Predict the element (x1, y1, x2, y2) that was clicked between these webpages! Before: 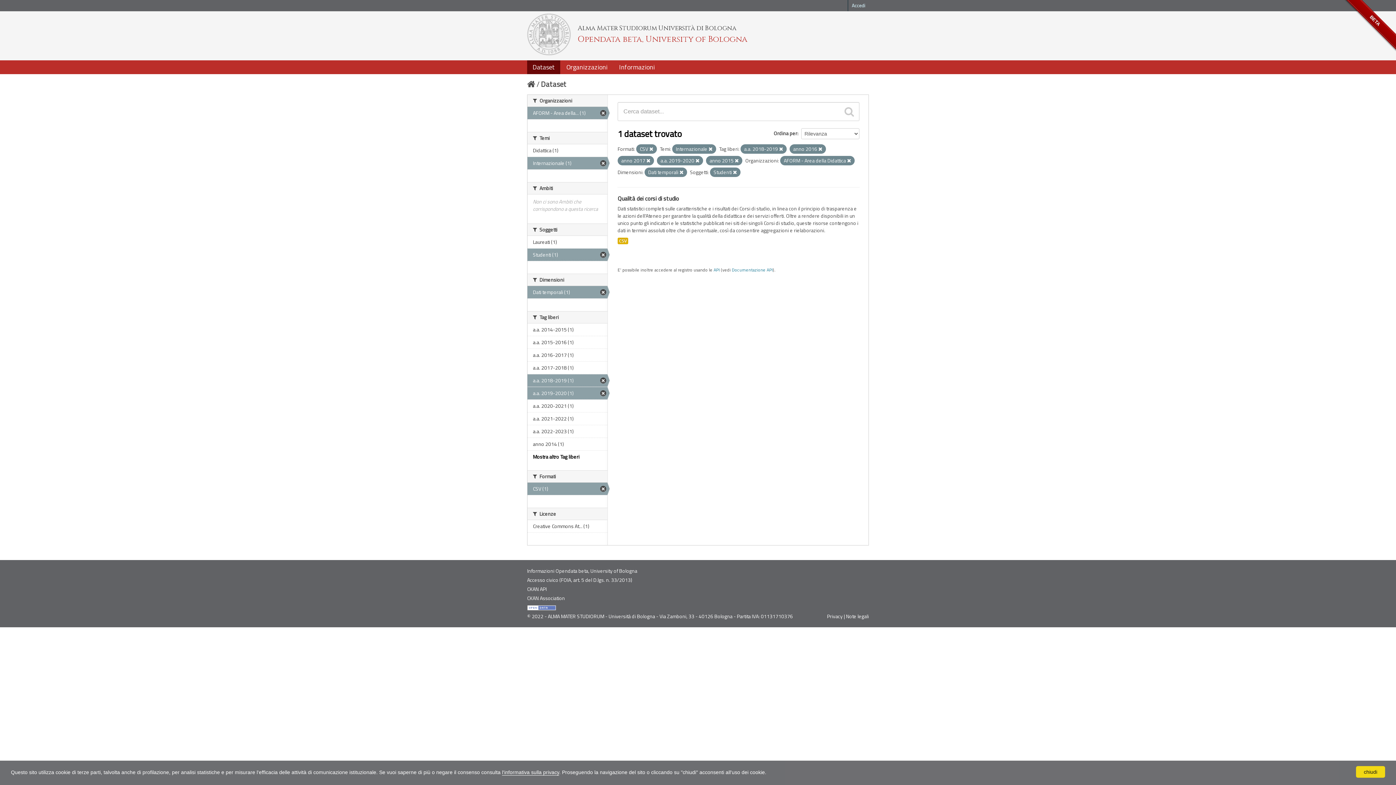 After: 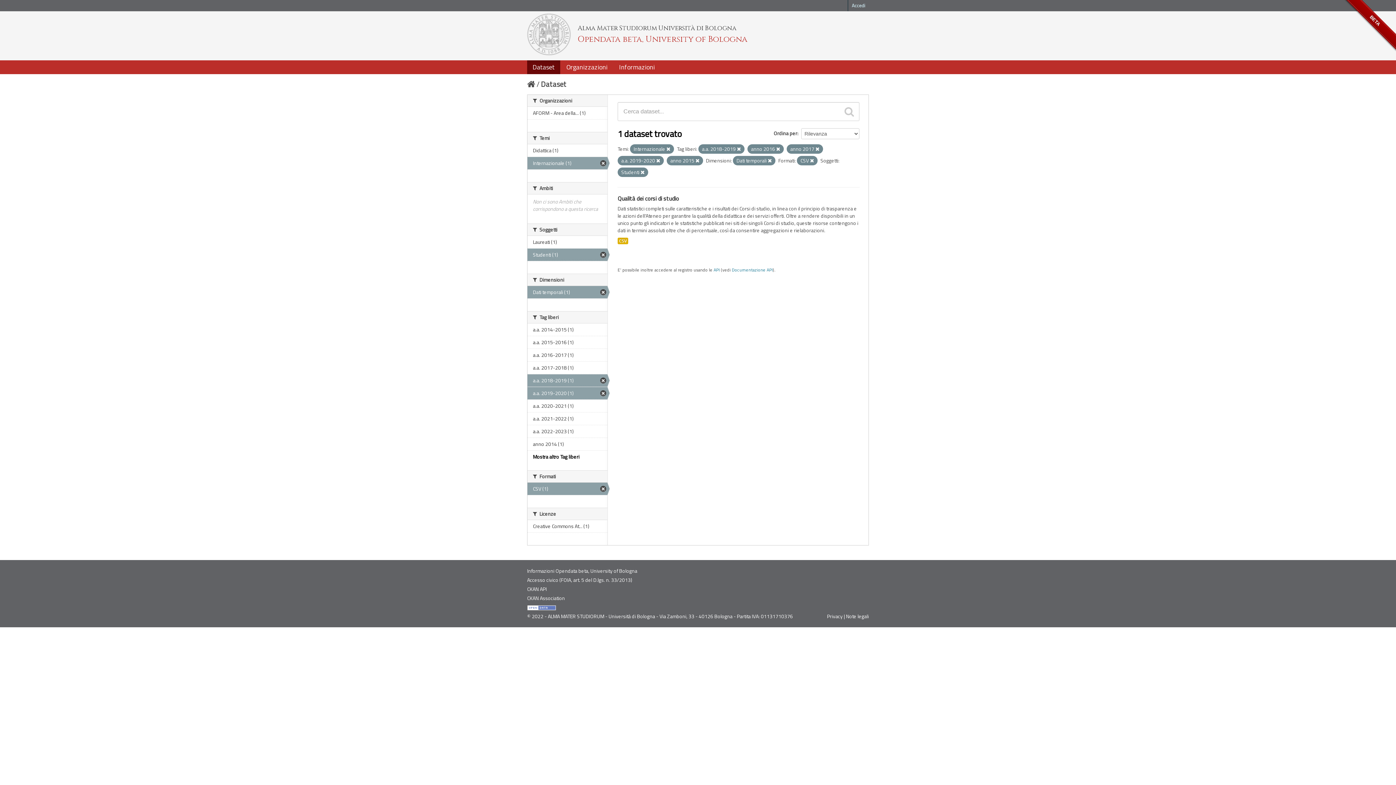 Action: label: AFORM - Area della... (1) bbox: (527, 107, 607, 119)